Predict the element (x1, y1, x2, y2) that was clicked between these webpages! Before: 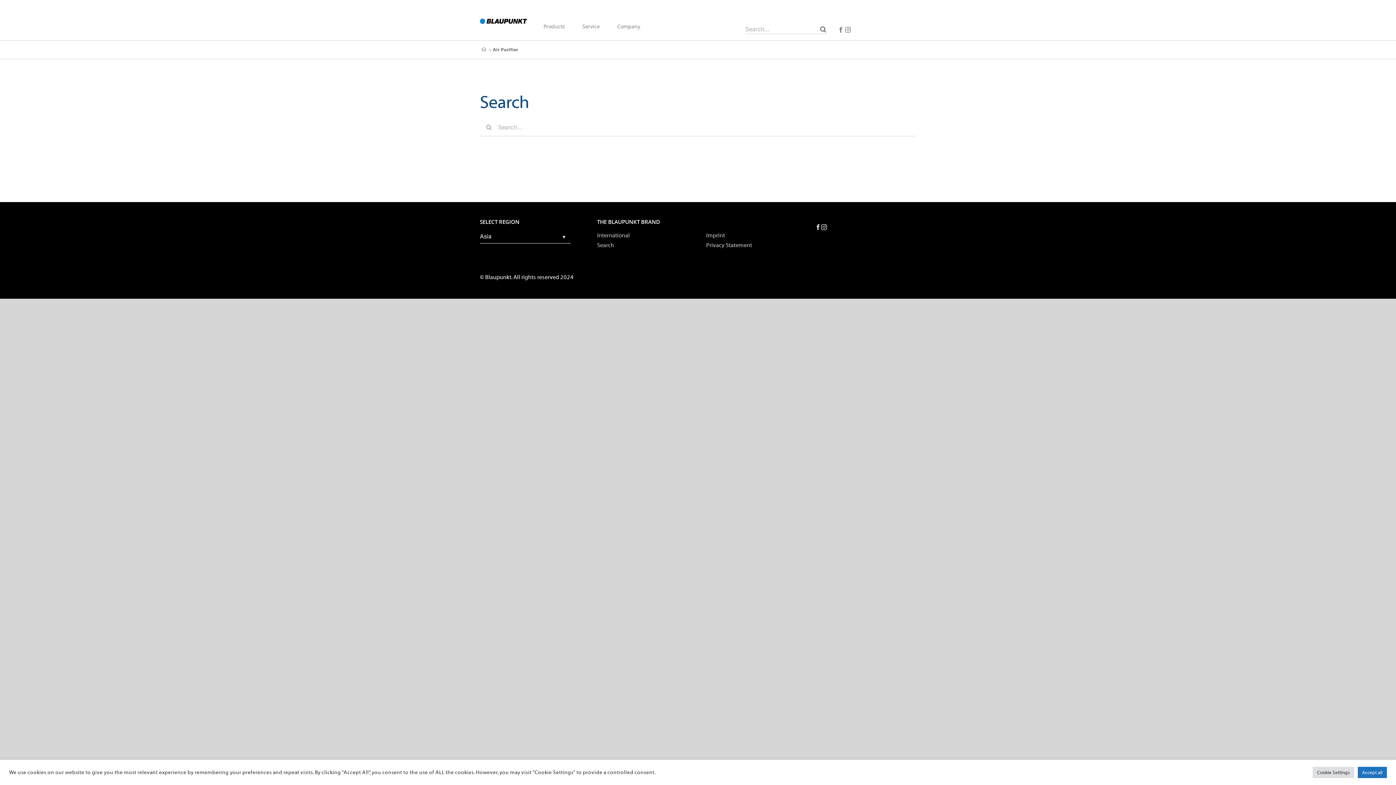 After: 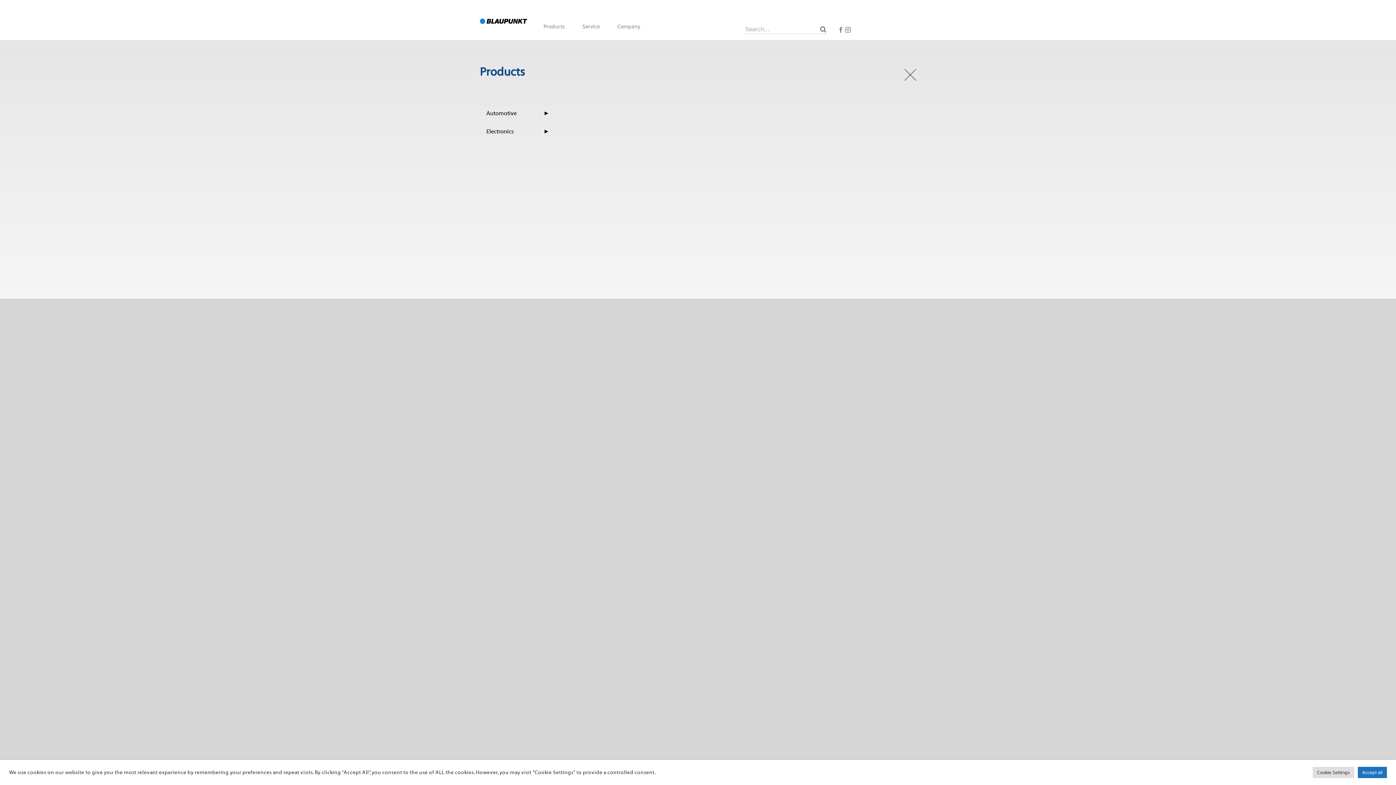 Action: bbox: (543, 11, 565, 41) label: Products